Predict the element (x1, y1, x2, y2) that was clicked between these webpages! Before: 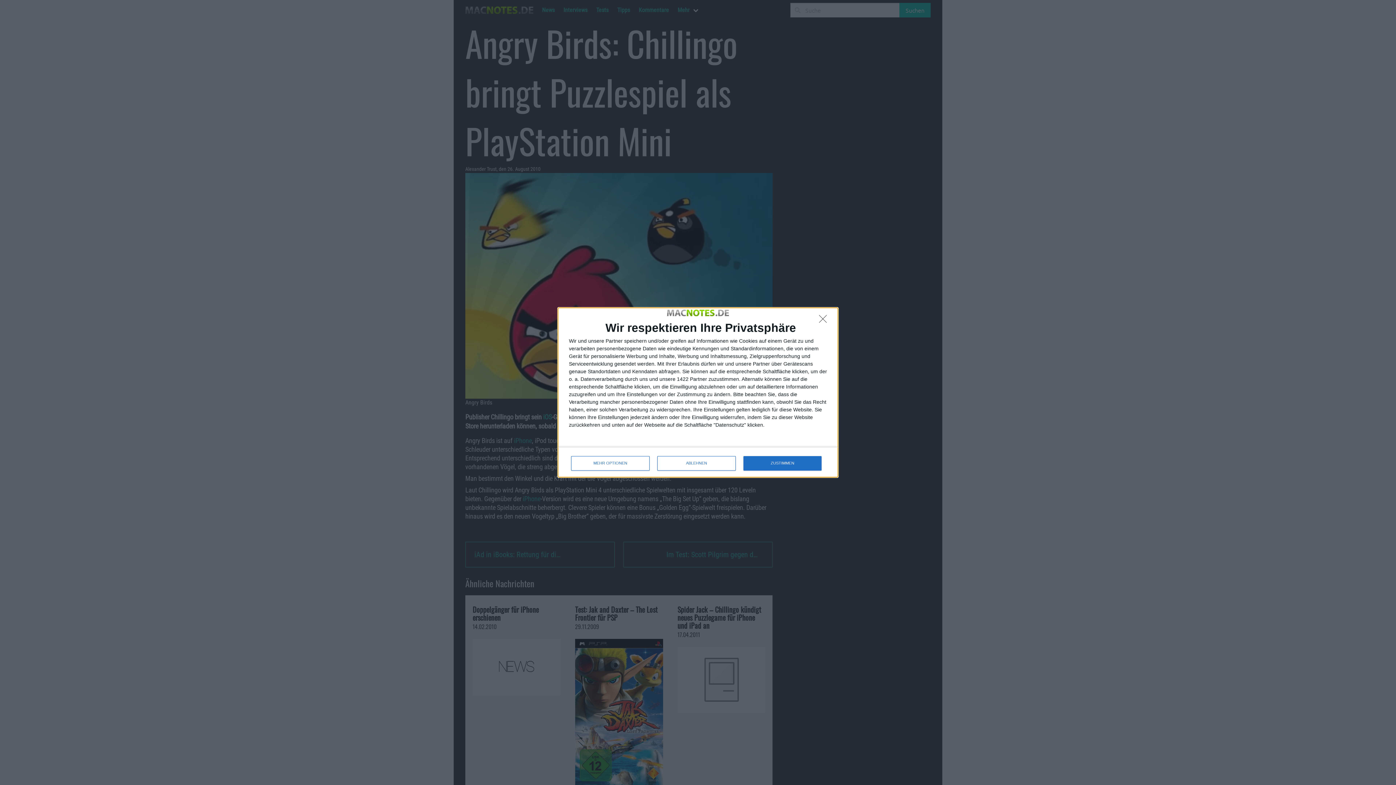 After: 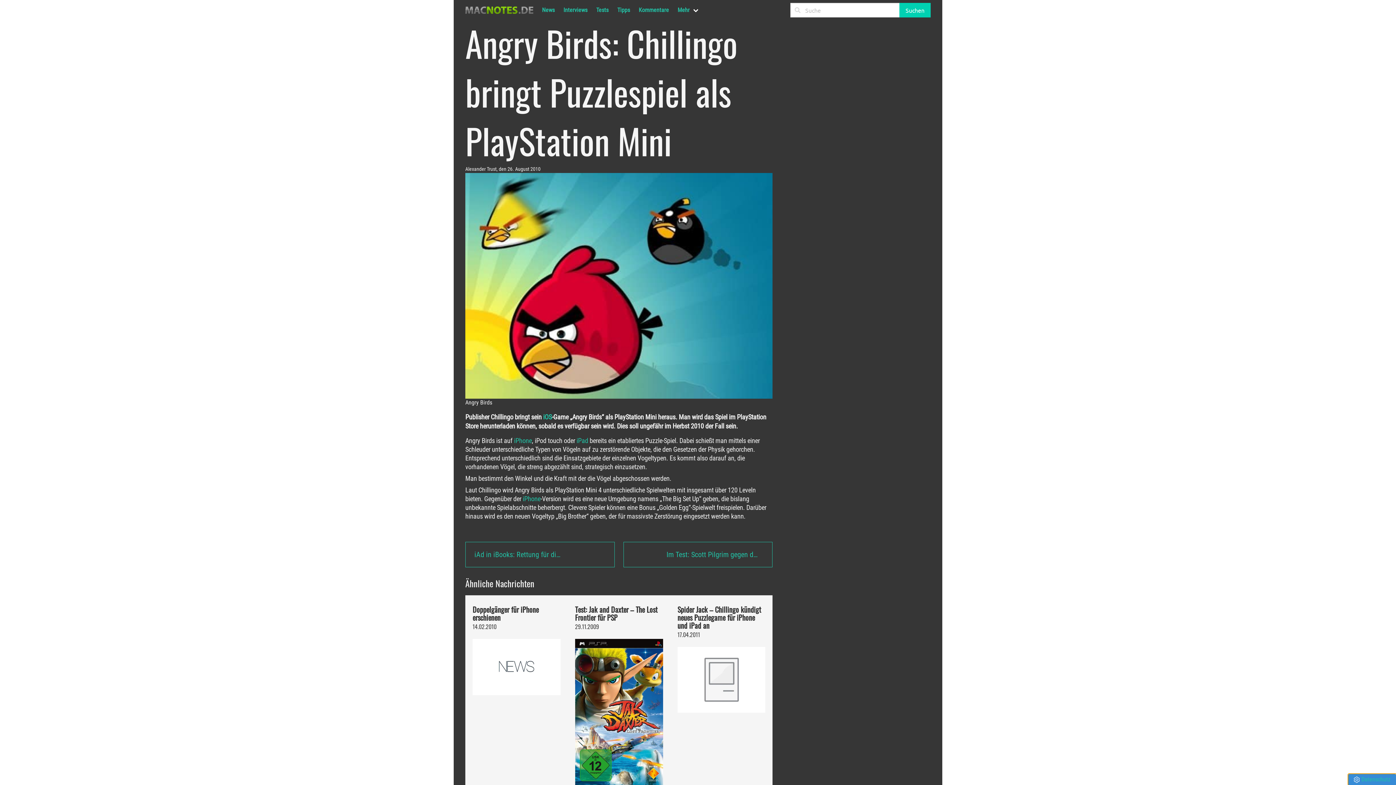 Action: label: ABLEHNEN bbox: (819, 315, 830, 326)